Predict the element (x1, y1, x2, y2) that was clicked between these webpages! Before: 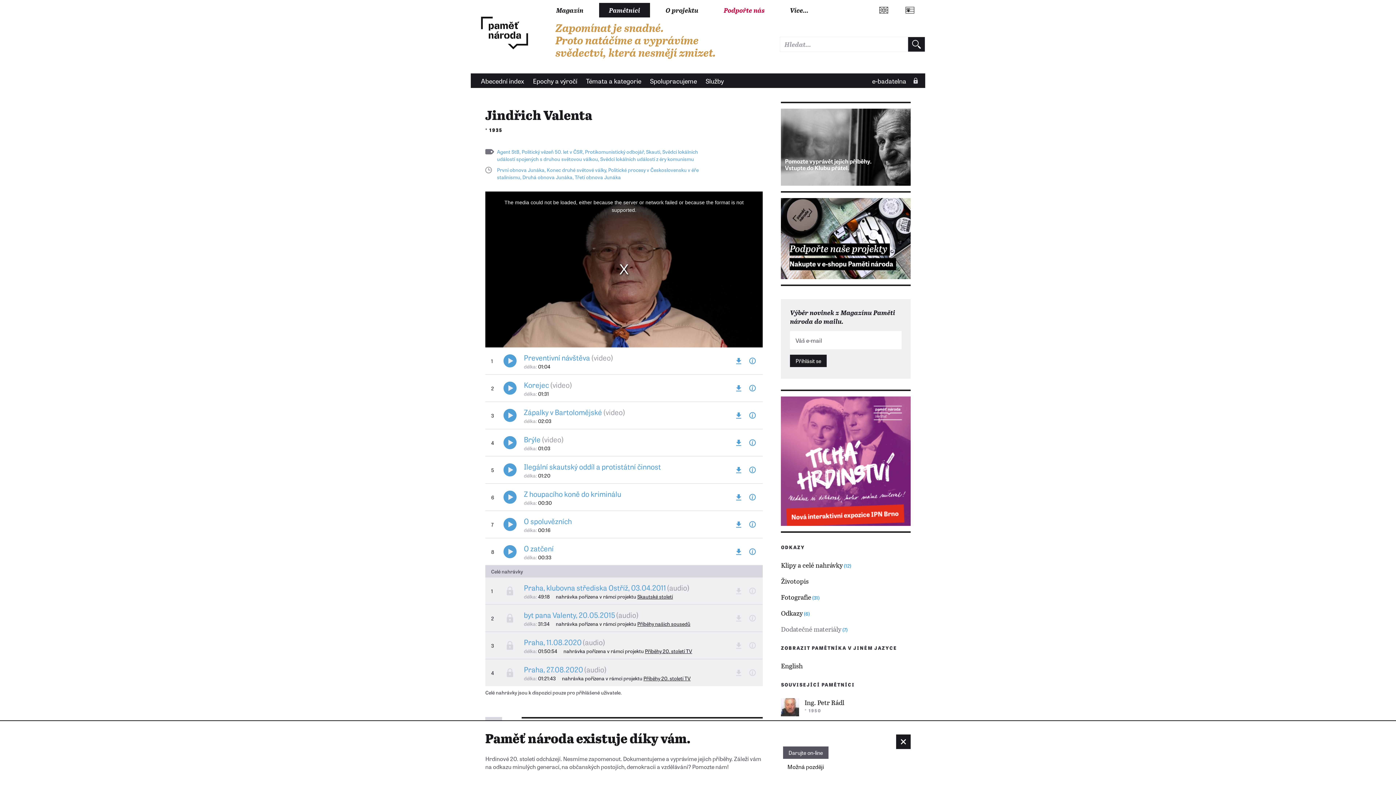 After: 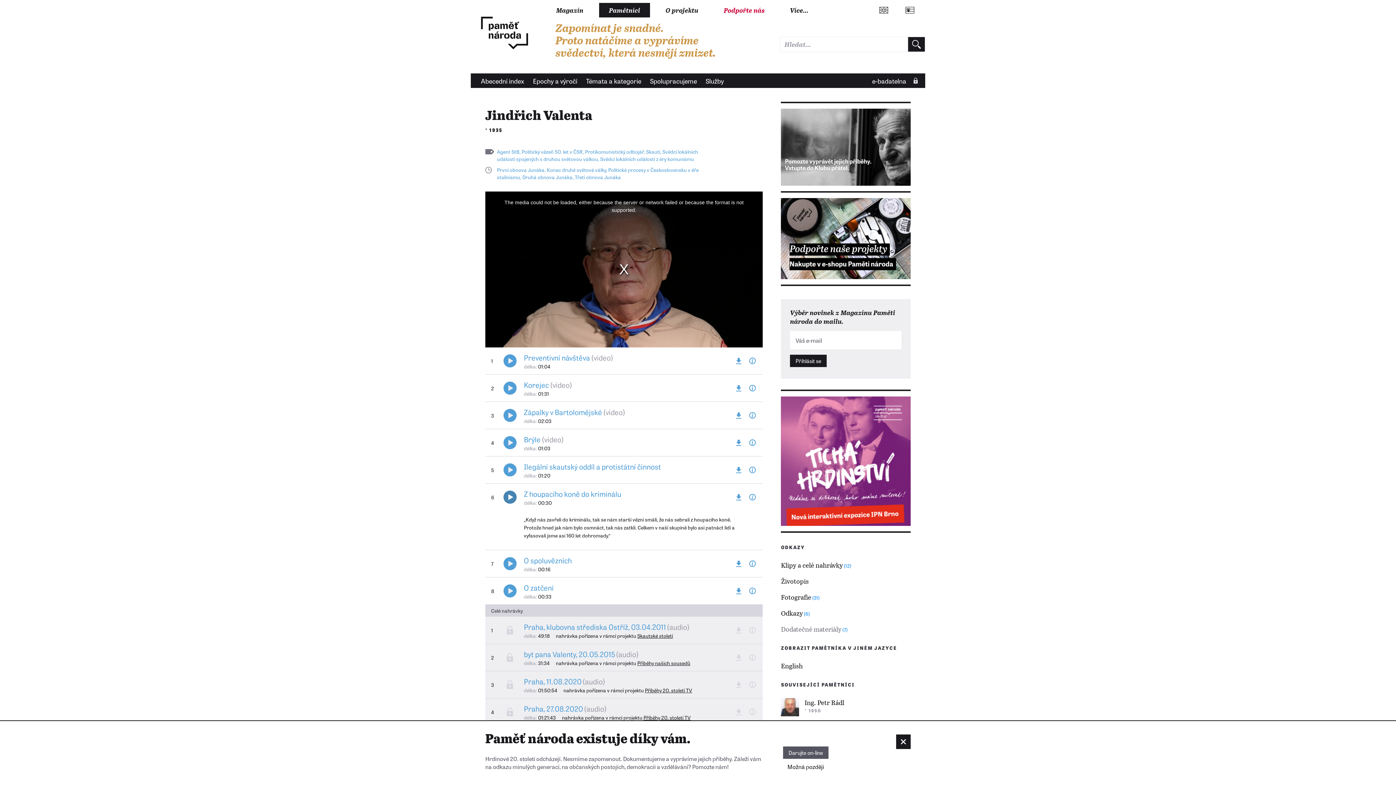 Action: bbox: (503, 490, 516, 503)